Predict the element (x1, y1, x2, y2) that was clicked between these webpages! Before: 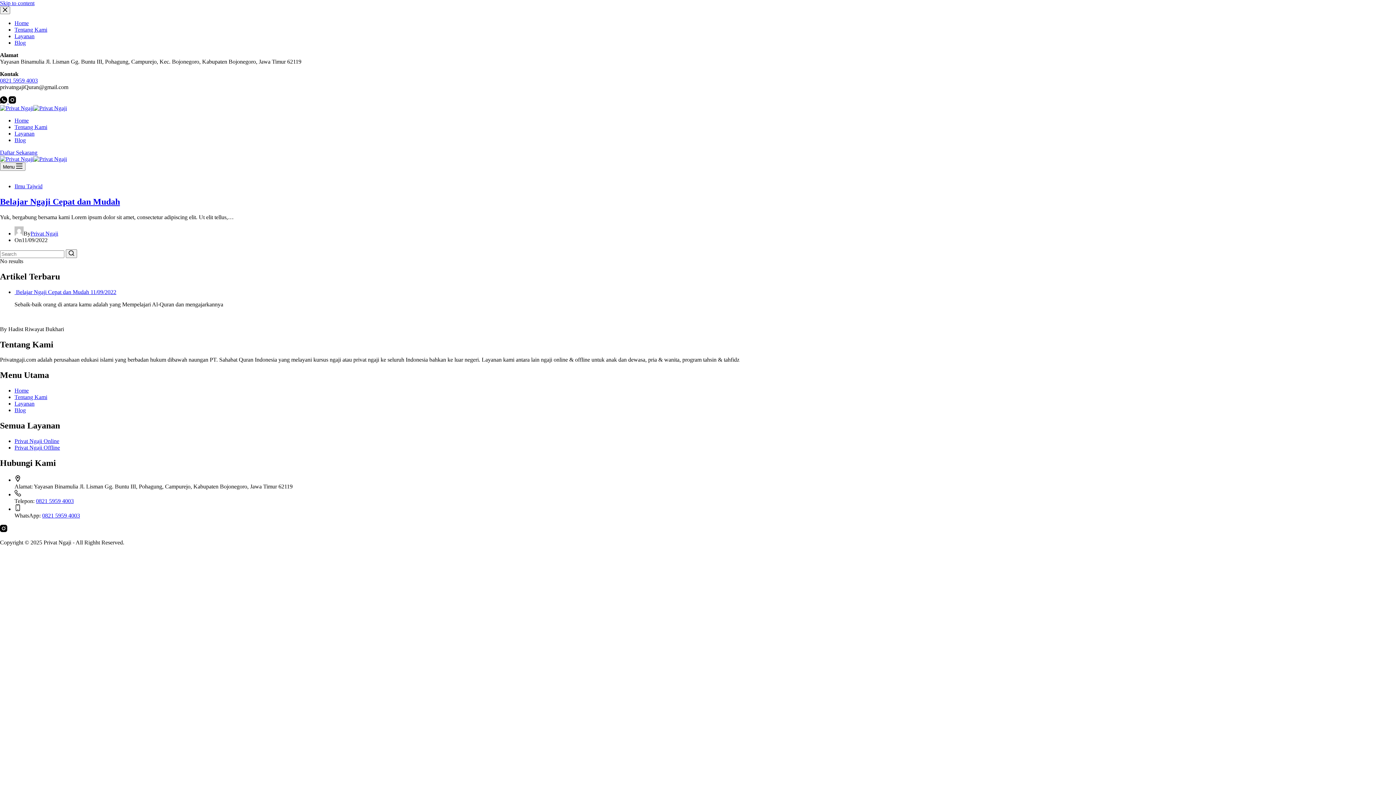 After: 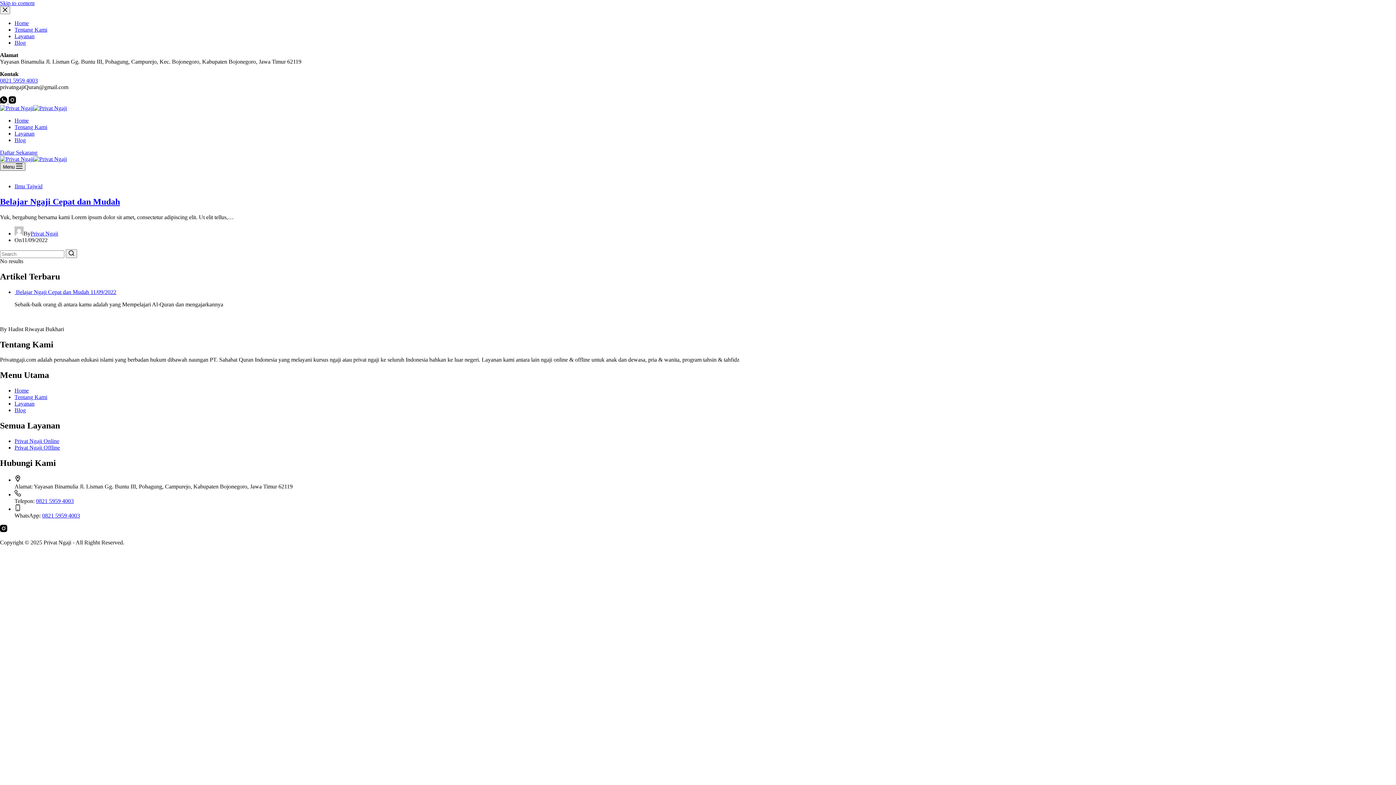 Action: label: Open off canvas bbox: (0, 162, 25, 170)